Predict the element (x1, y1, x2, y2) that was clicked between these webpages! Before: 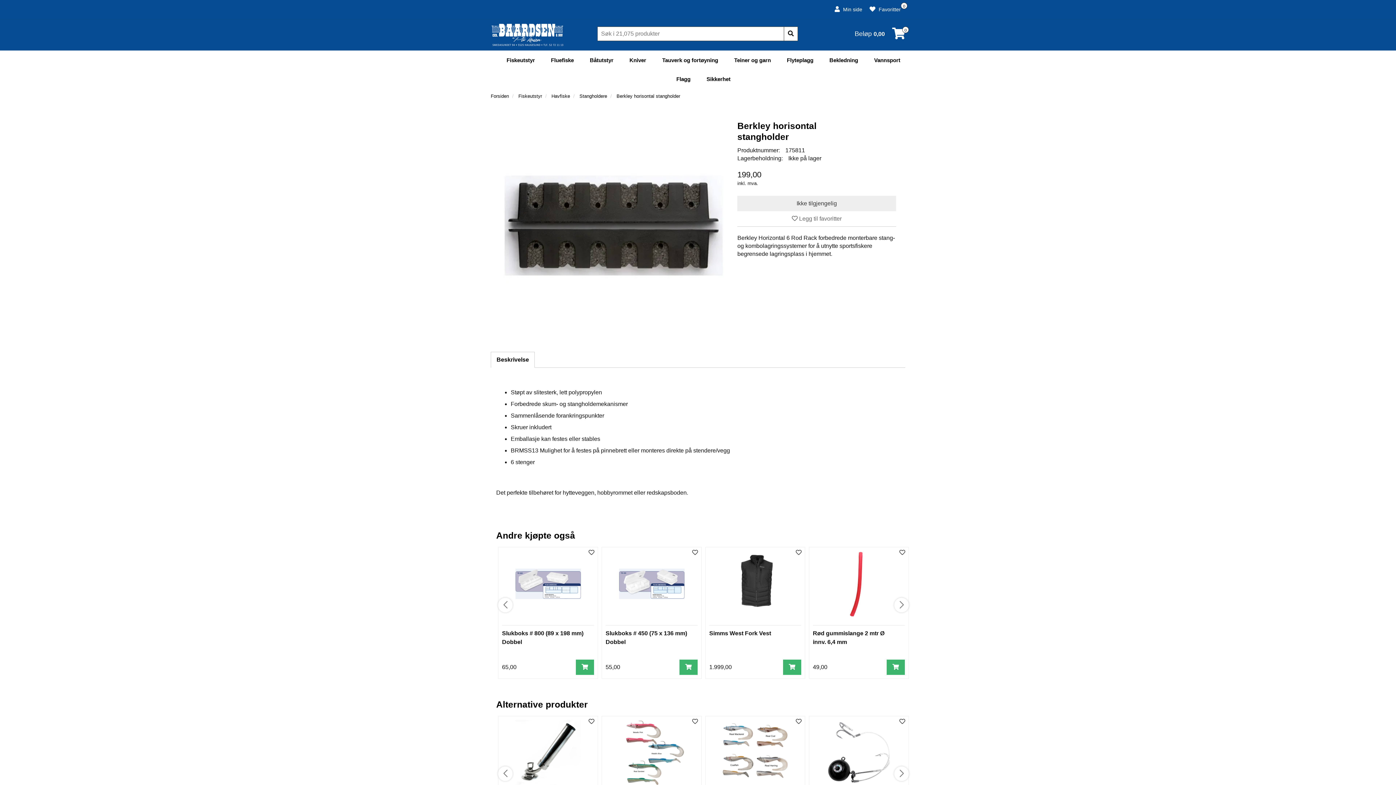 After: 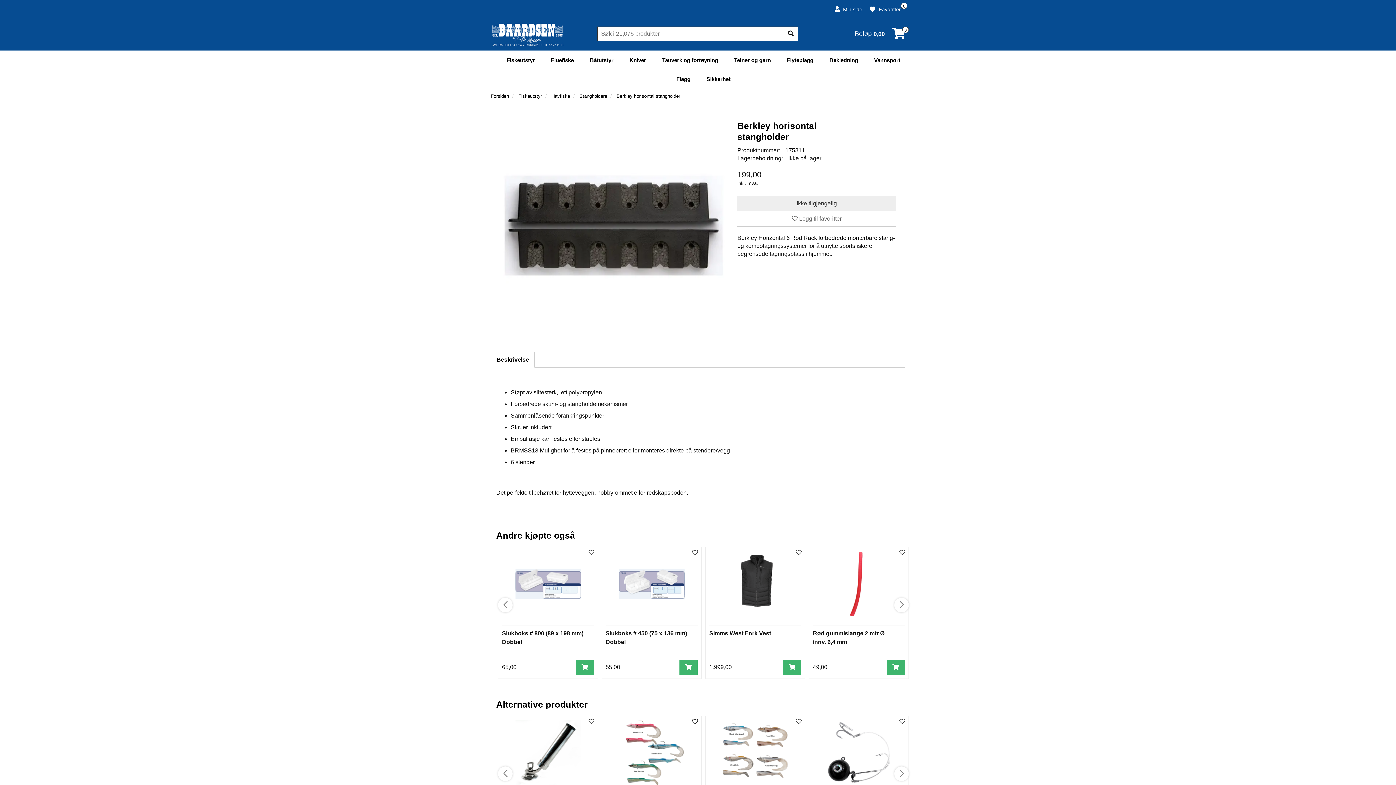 Action: bbox: (689, 717, 700, 726)